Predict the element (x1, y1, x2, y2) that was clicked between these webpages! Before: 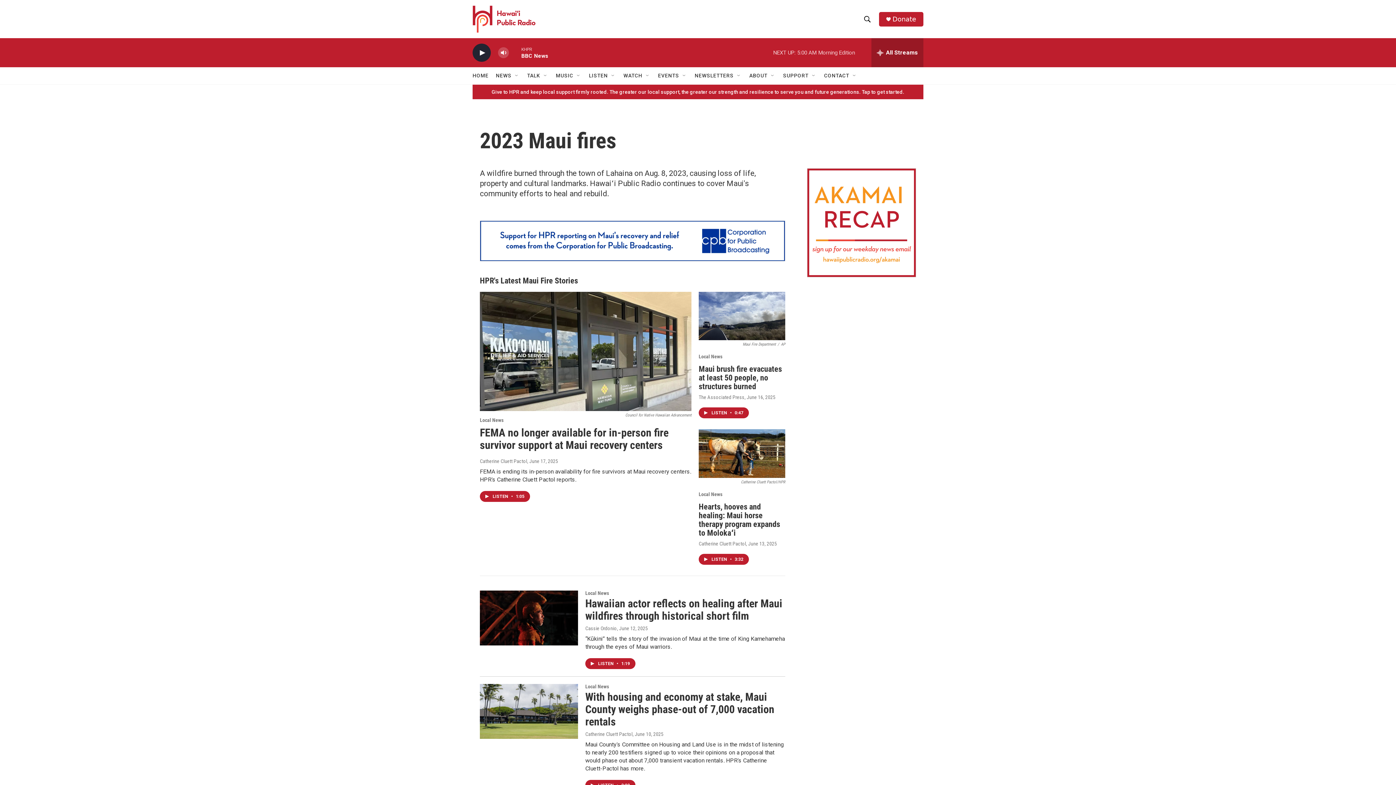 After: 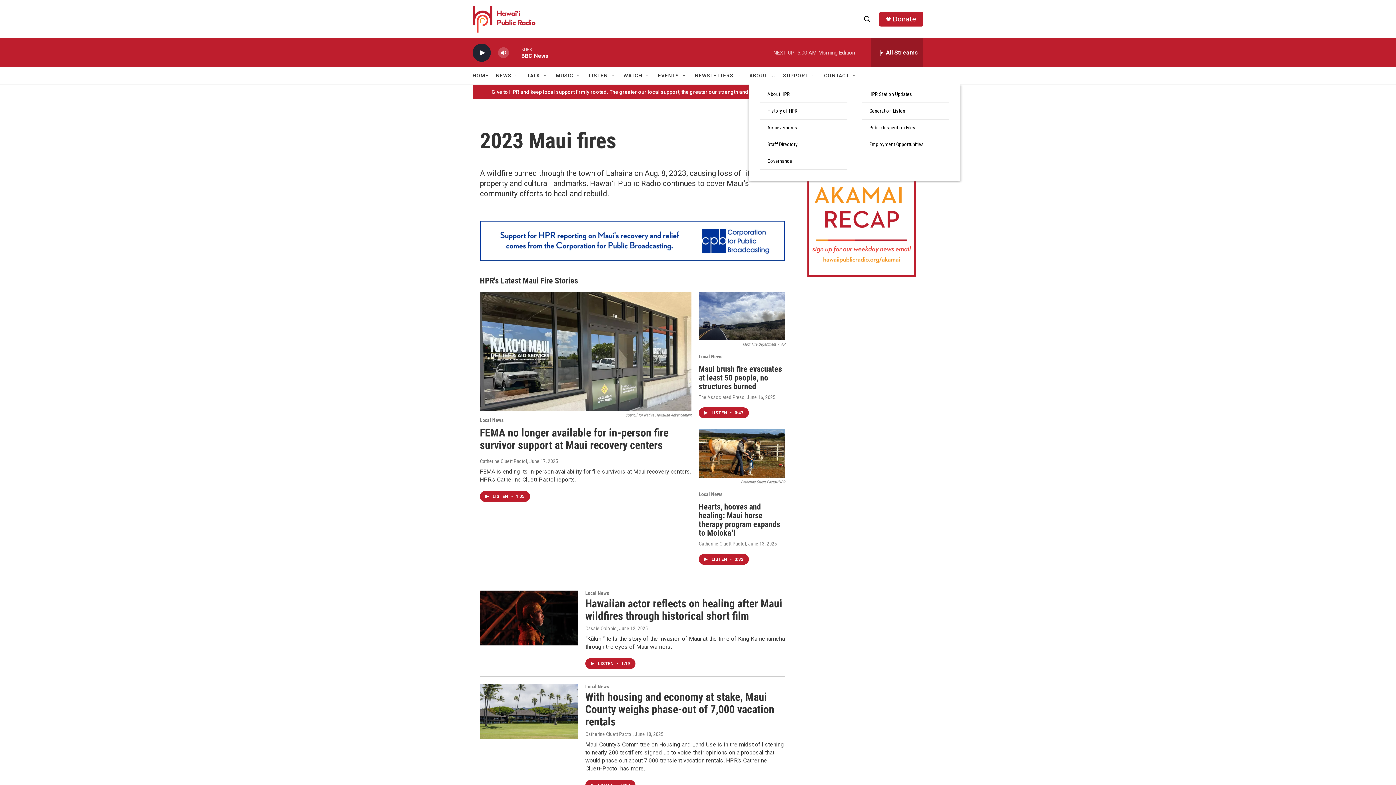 Action: bbox: (770, 72, 776, 78) label: Open Sub Navigation